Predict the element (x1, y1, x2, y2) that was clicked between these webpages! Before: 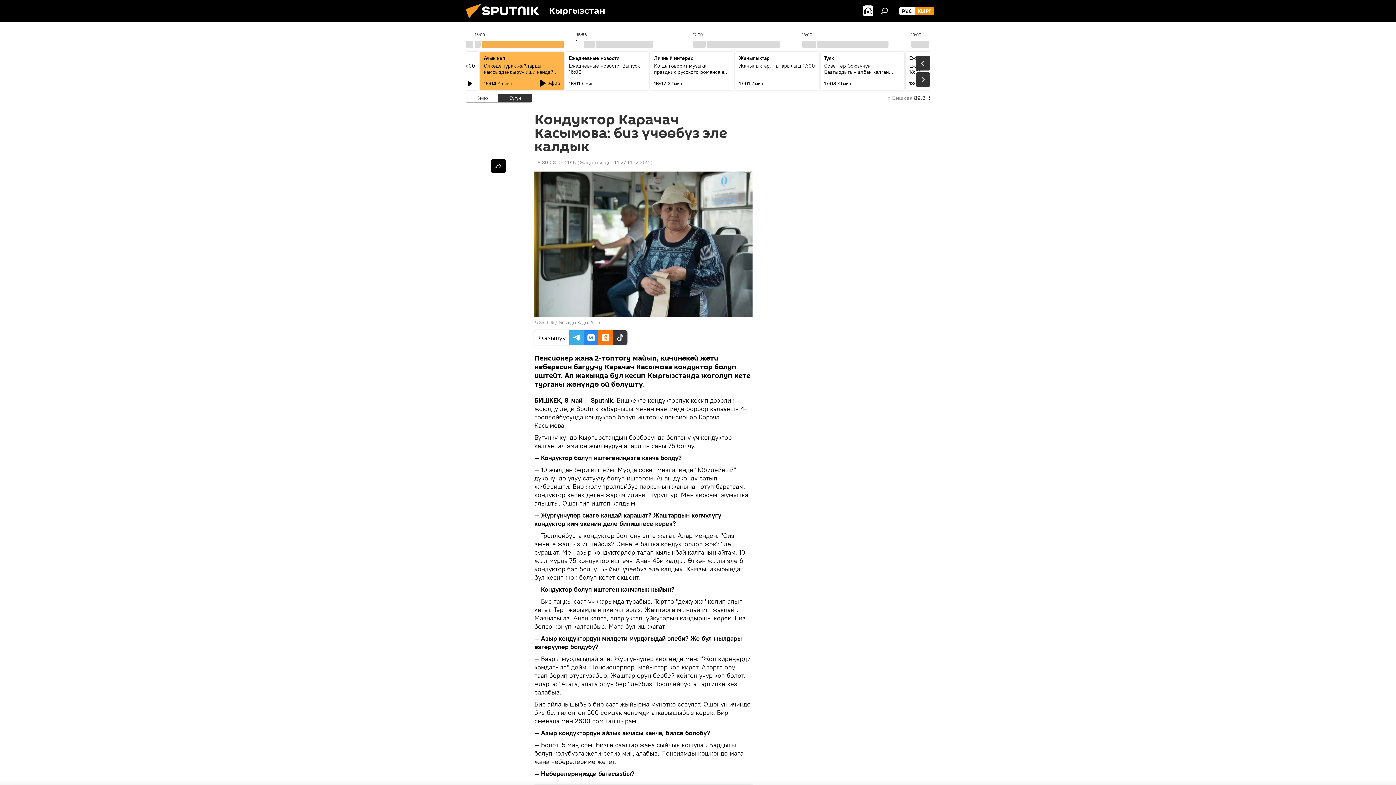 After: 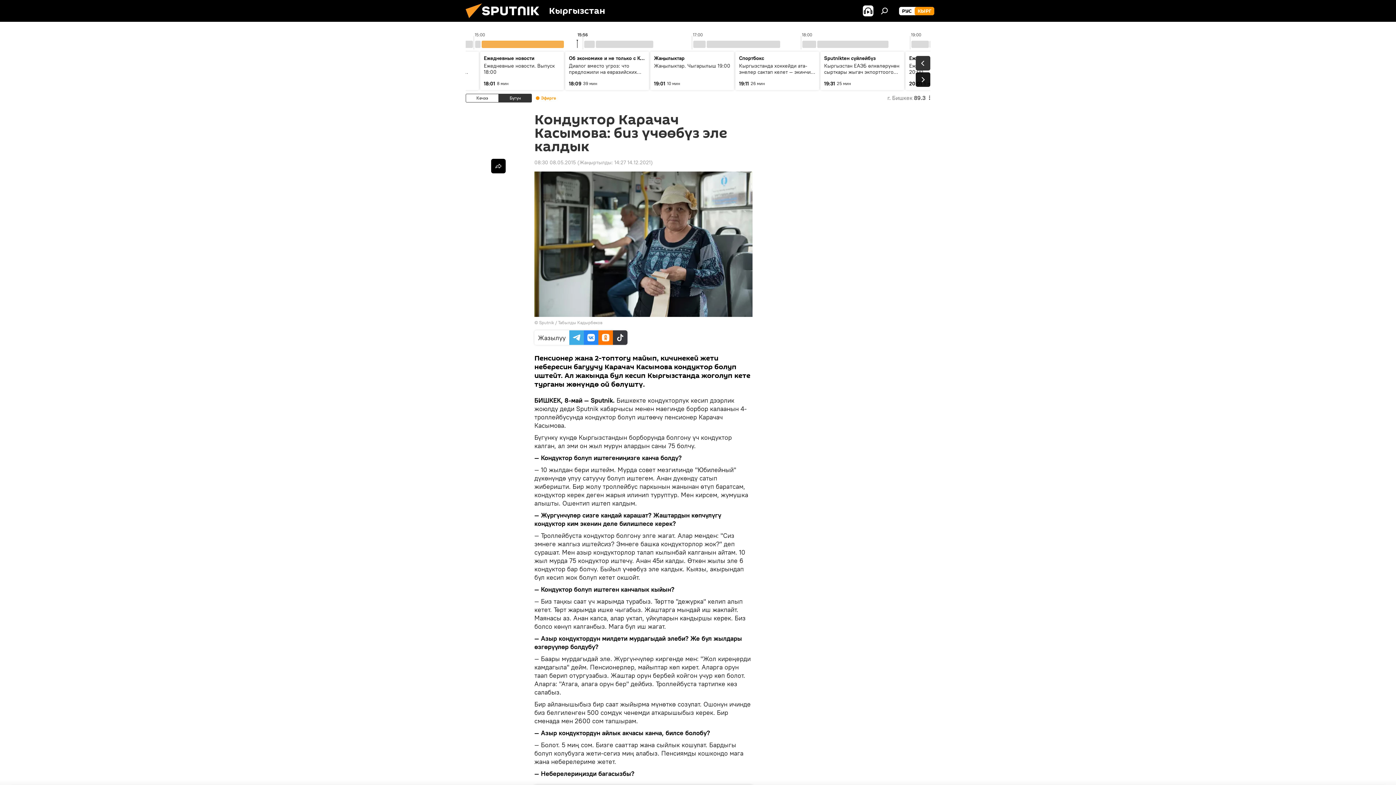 Action: bbox: (916, 72, 930, 86)